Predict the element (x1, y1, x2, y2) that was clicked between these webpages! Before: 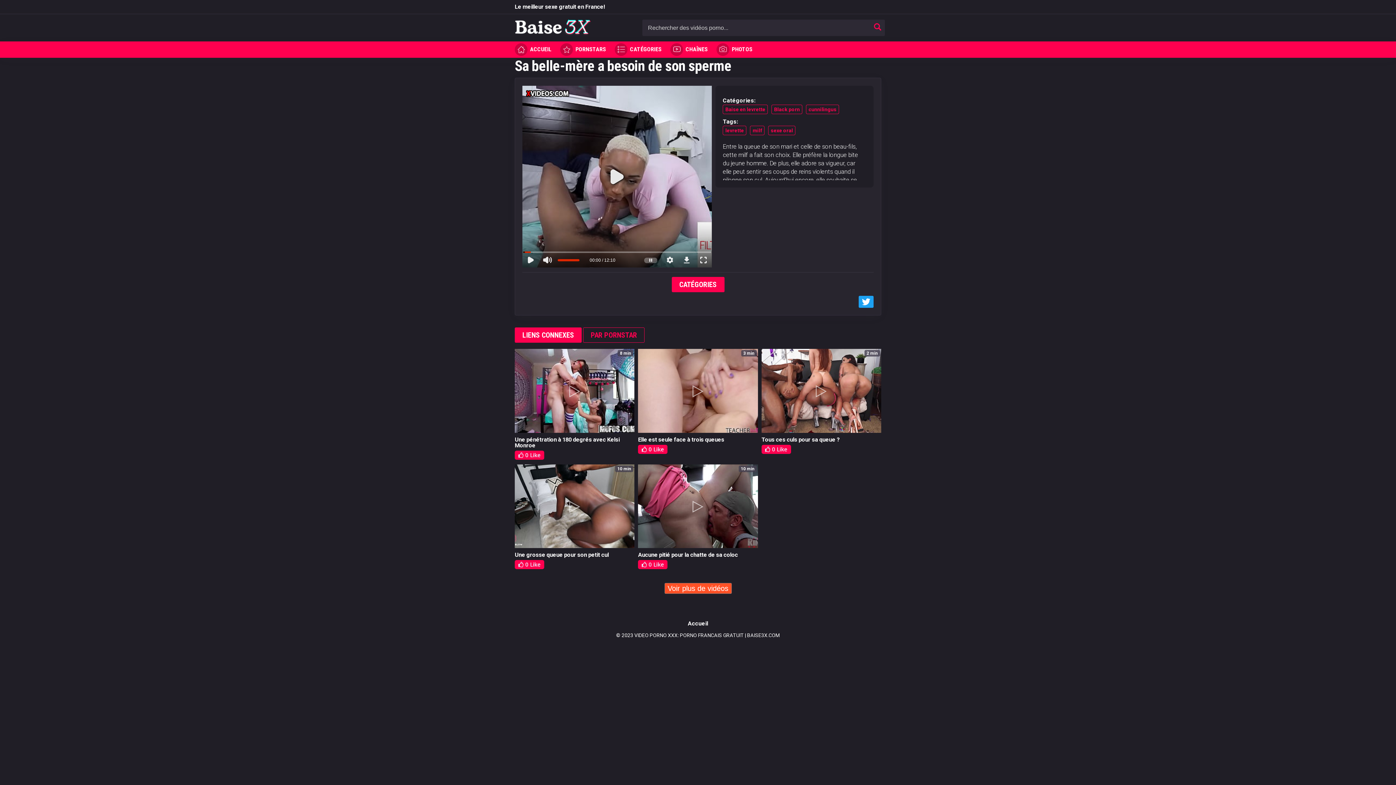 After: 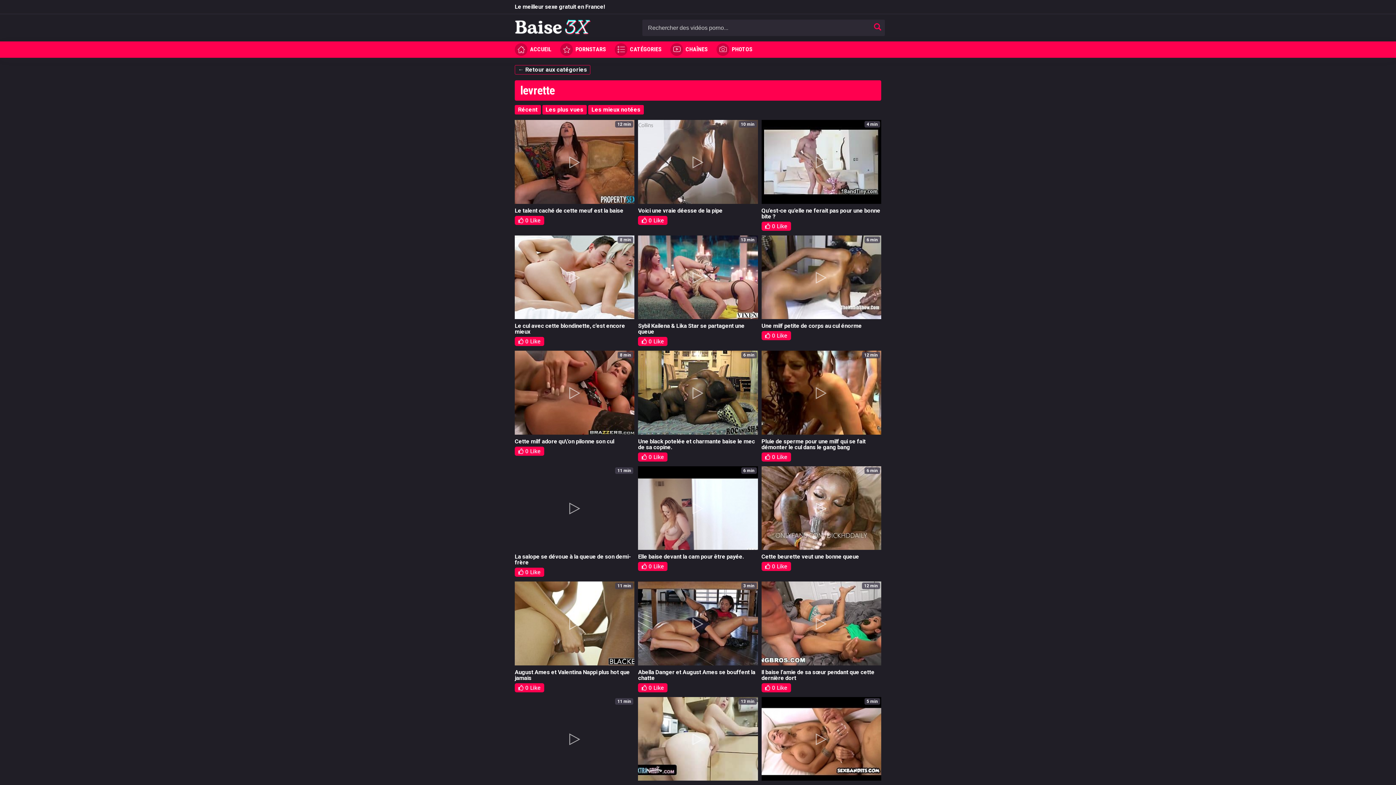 Action: label: levrette bbox: (723, 125, 746, 135)